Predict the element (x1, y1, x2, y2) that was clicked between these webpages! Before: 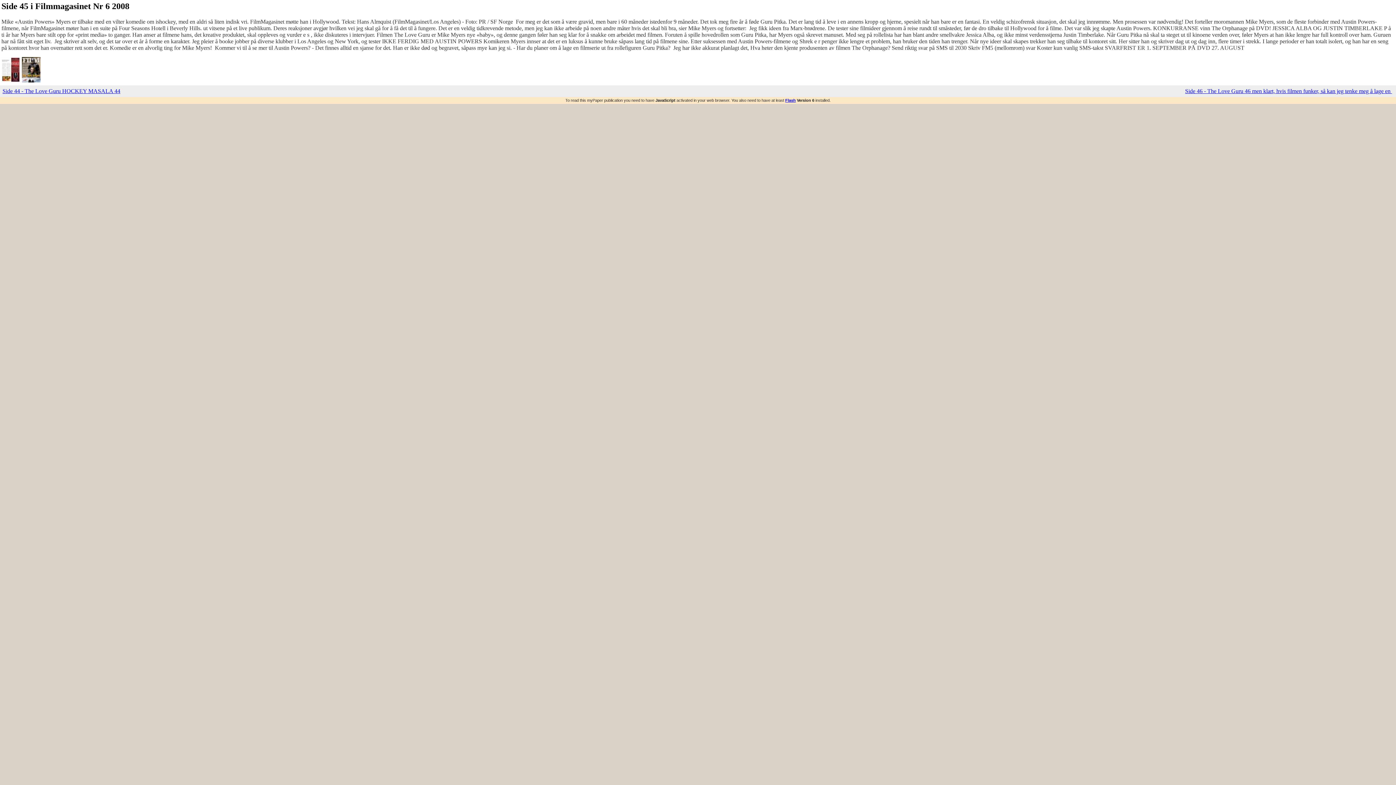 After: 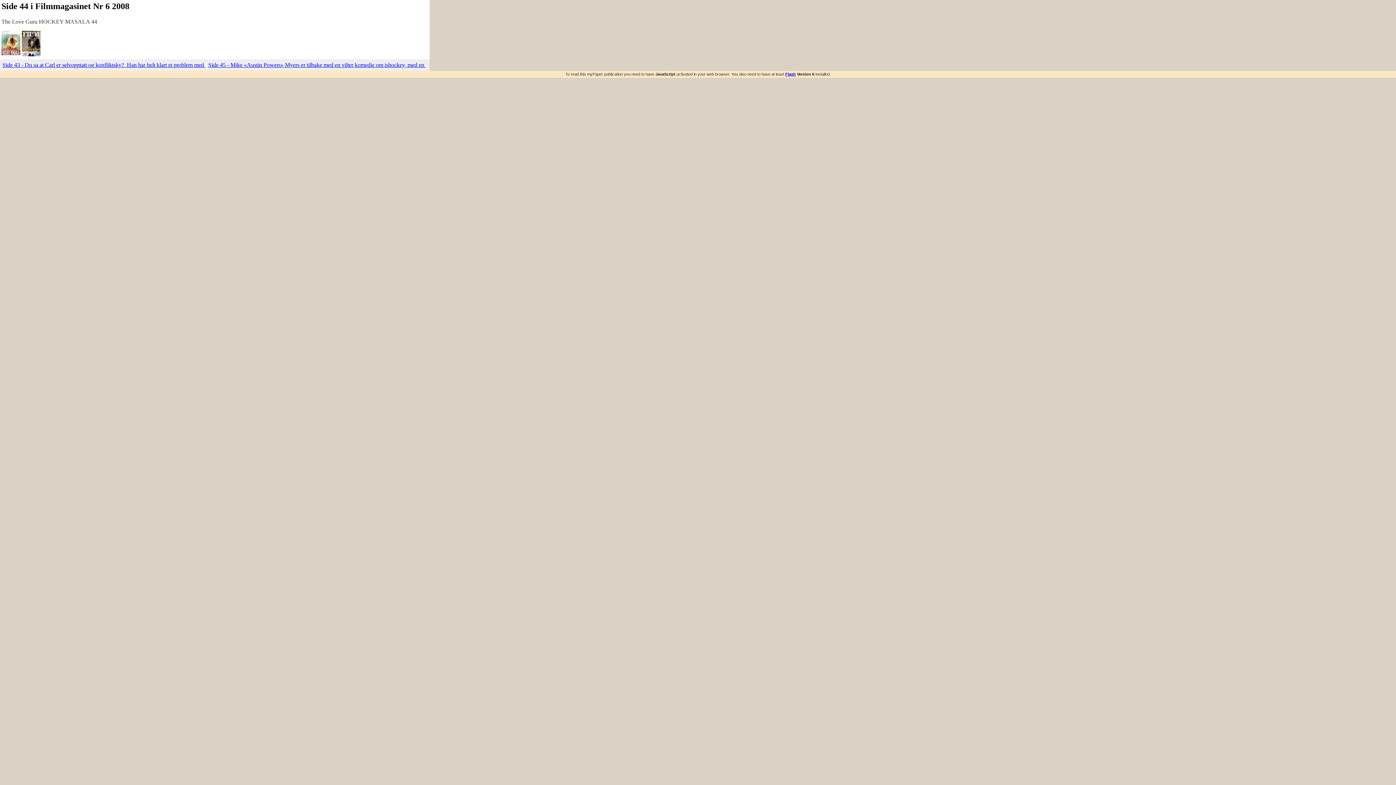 Action: label: Side 44 - The Love Guru HOCKEY MASALA 44 bbox: (2, 88, 120, 94)